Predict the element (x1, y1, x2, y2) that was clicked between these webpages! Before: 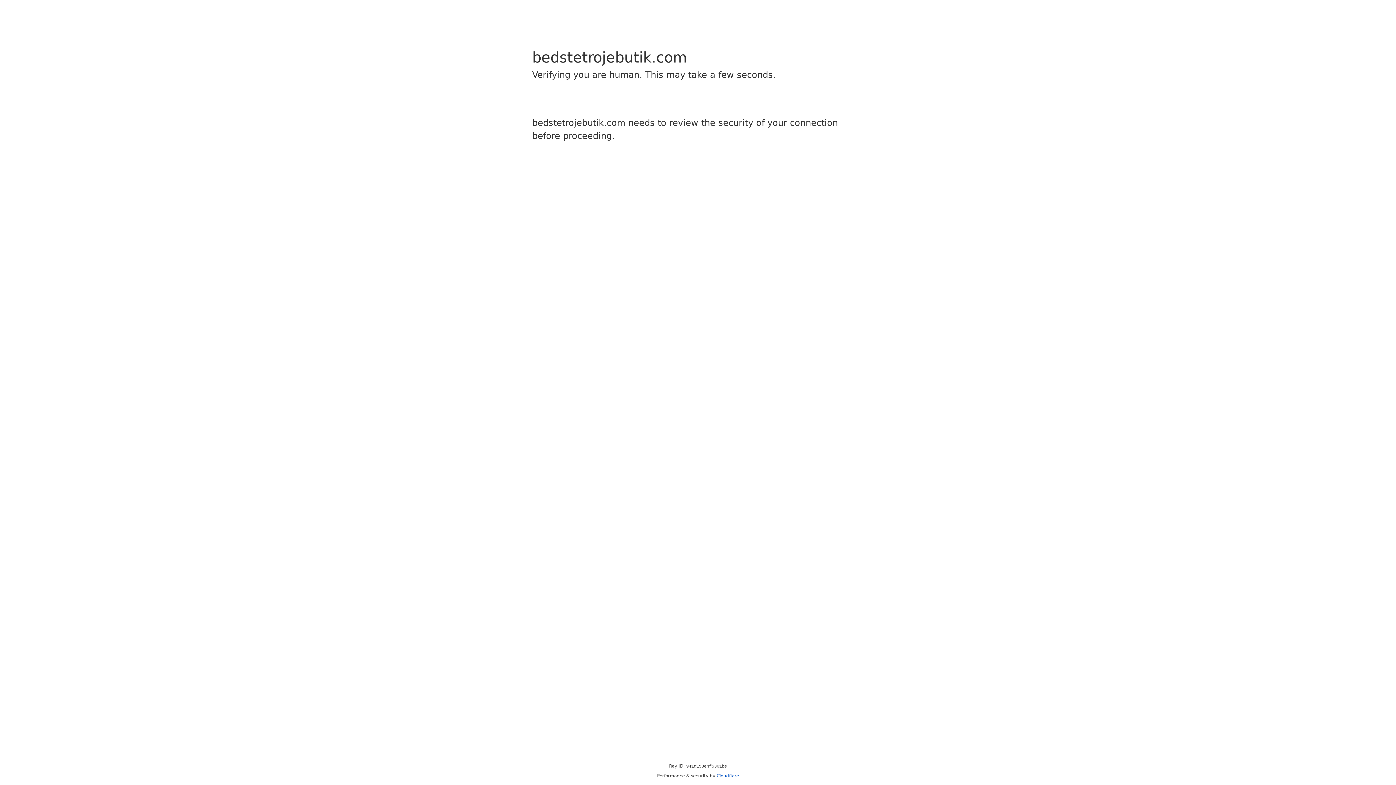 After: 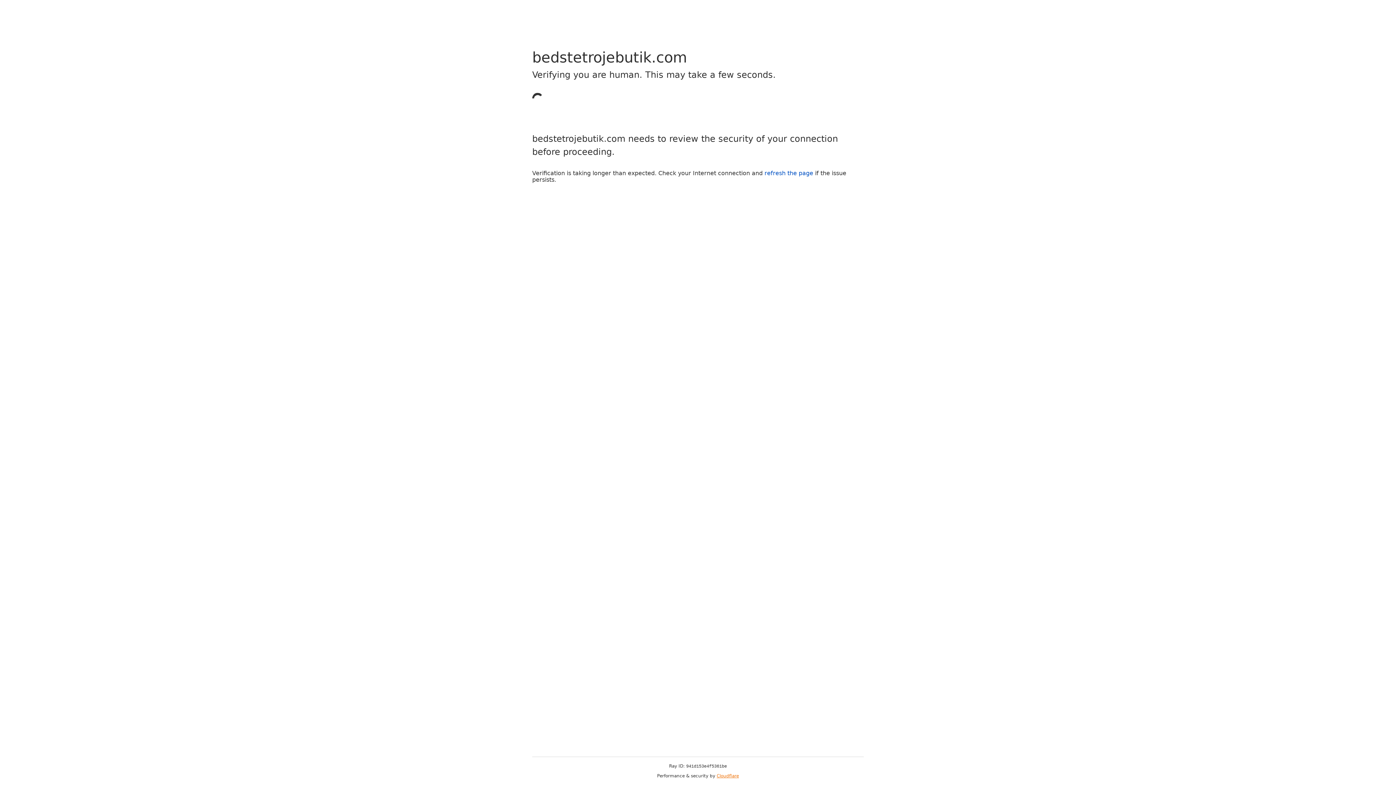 Action: bbox: (716, 773, 739, 778) label: Cloudflare